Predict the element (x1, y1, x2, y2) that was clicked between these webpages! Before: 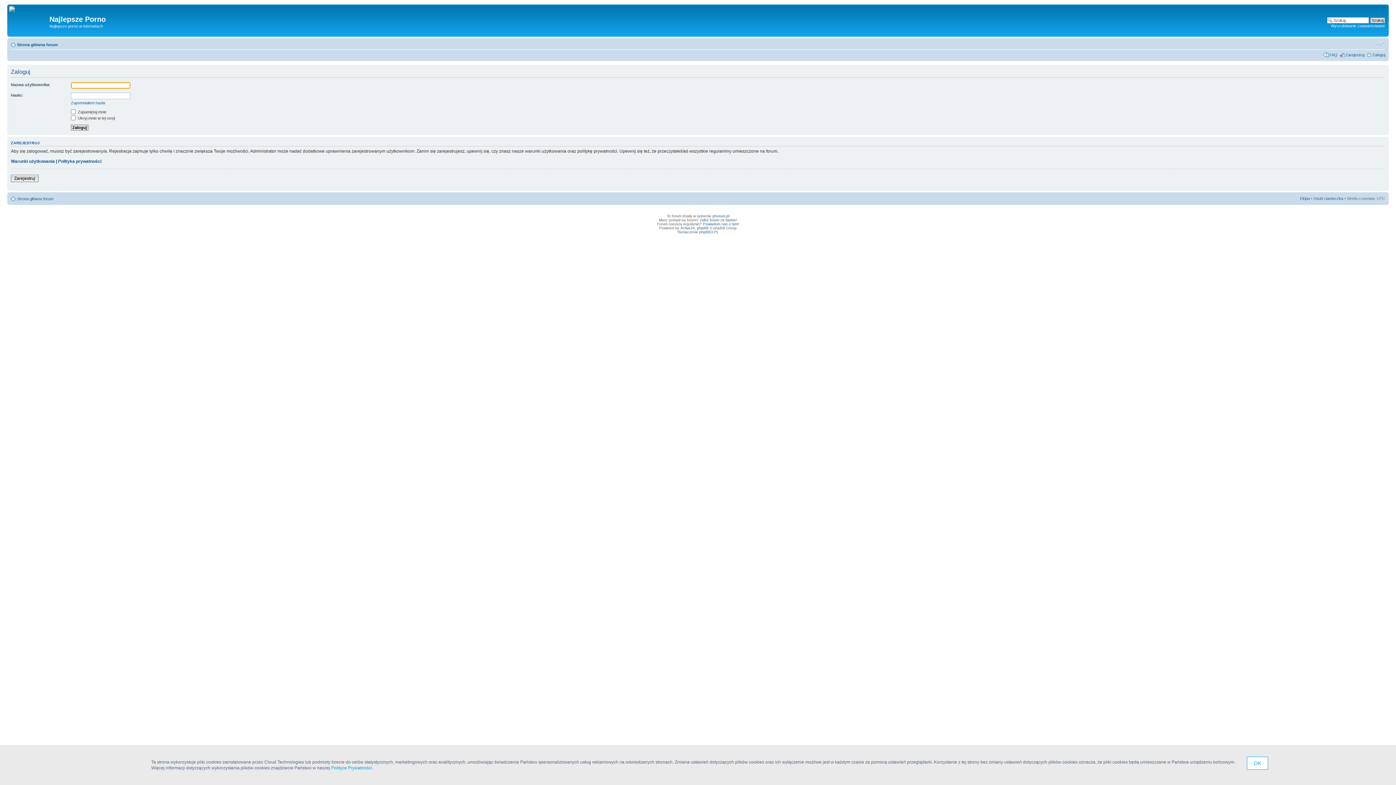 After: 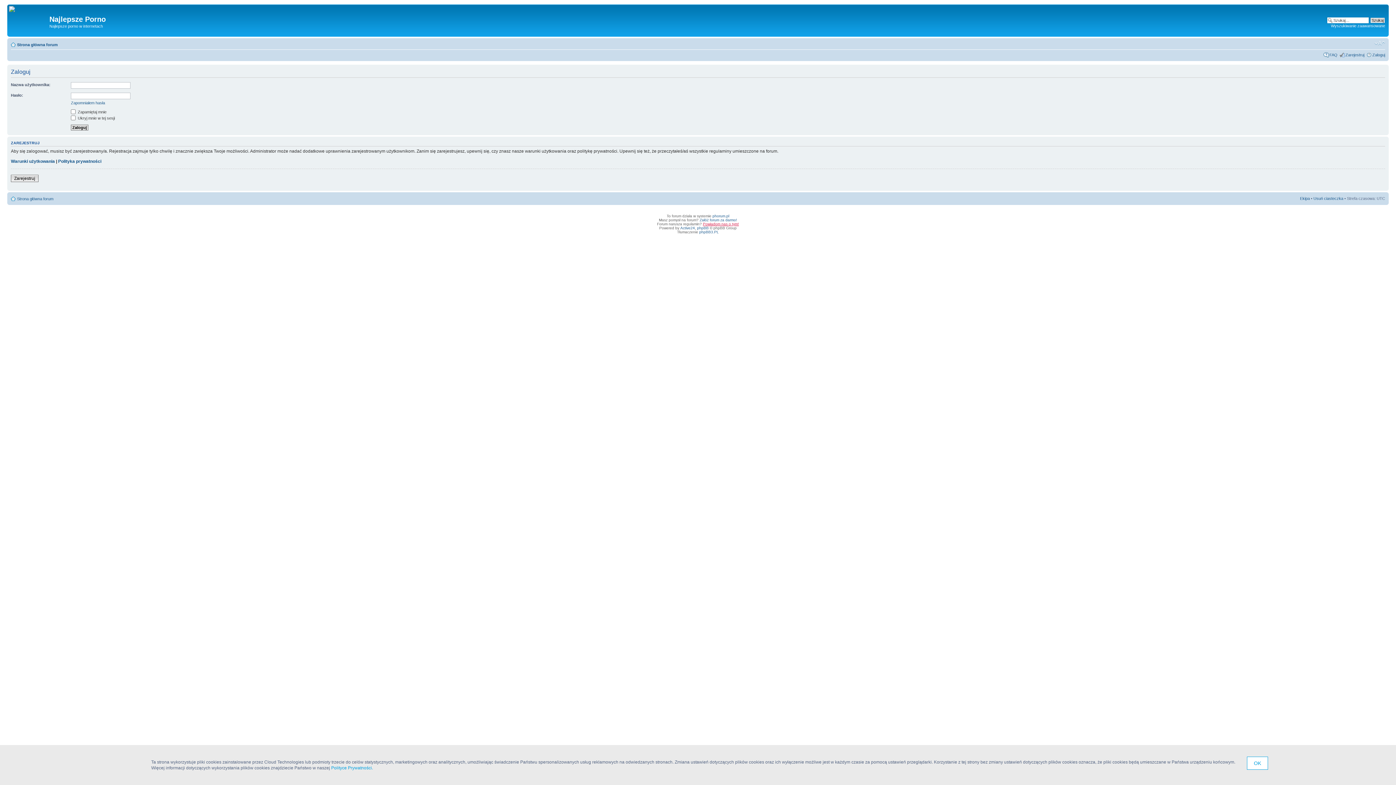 Action: bbox: (703, 222, 739, 226) label: Powiadom nas o tym!